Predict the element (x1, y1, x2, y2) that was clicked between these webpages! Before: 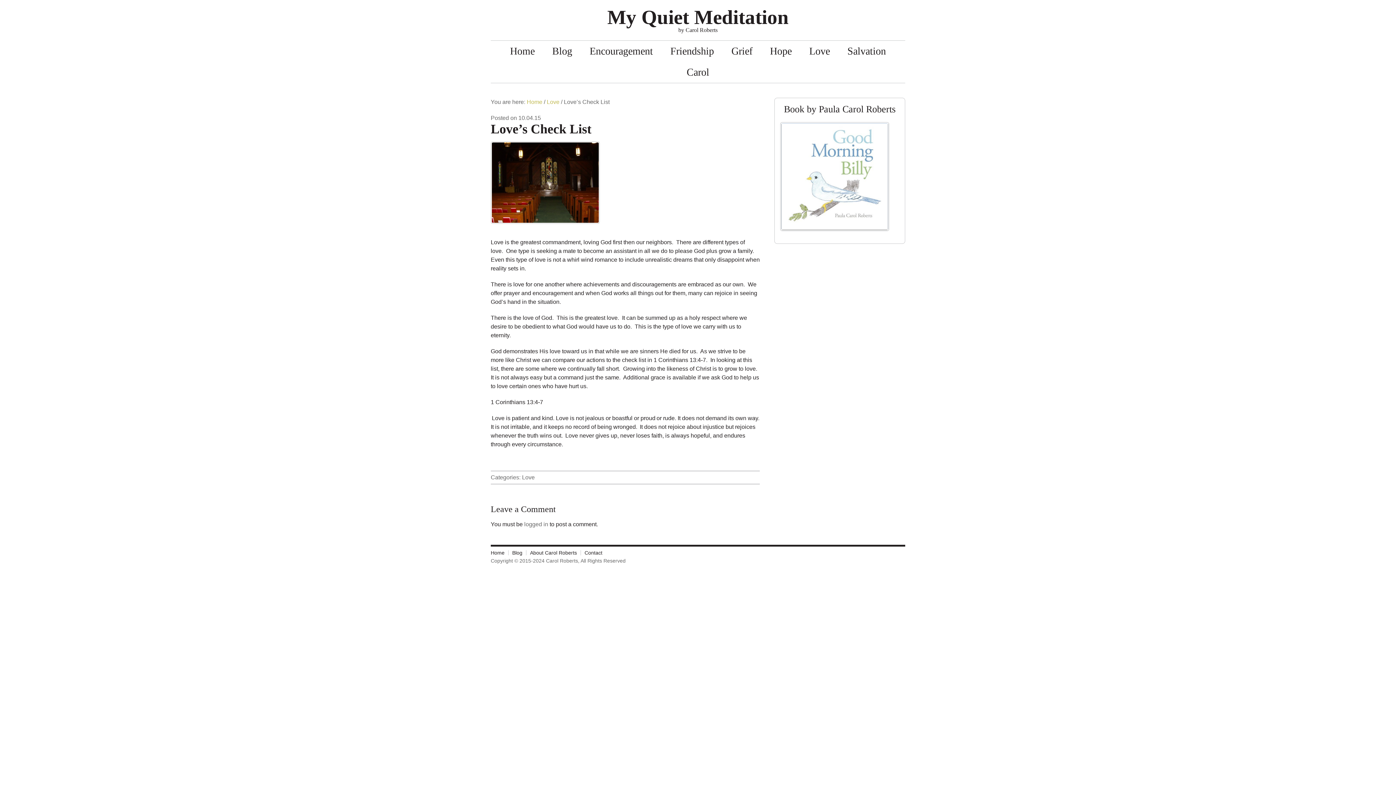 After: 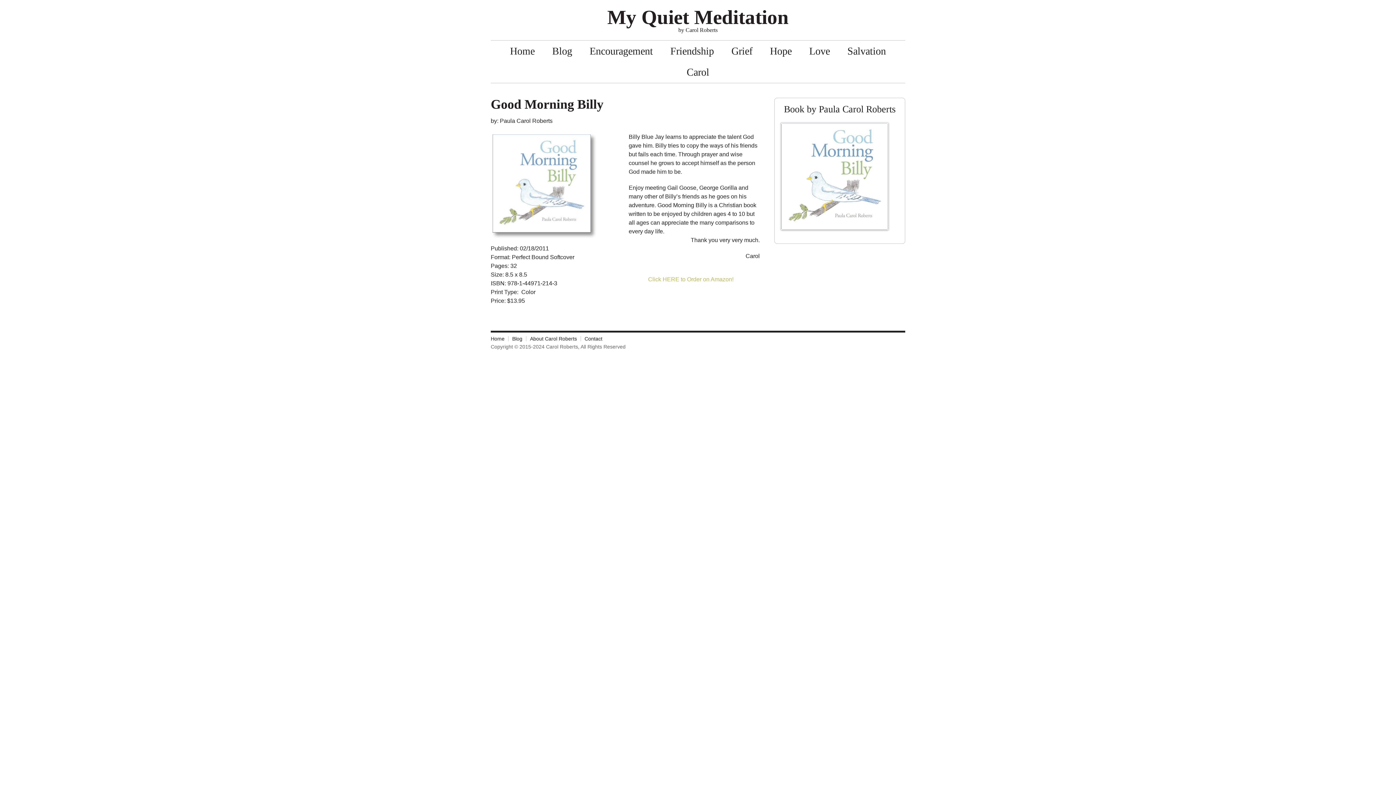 Action: bbox: (780, 230, 889, 236)